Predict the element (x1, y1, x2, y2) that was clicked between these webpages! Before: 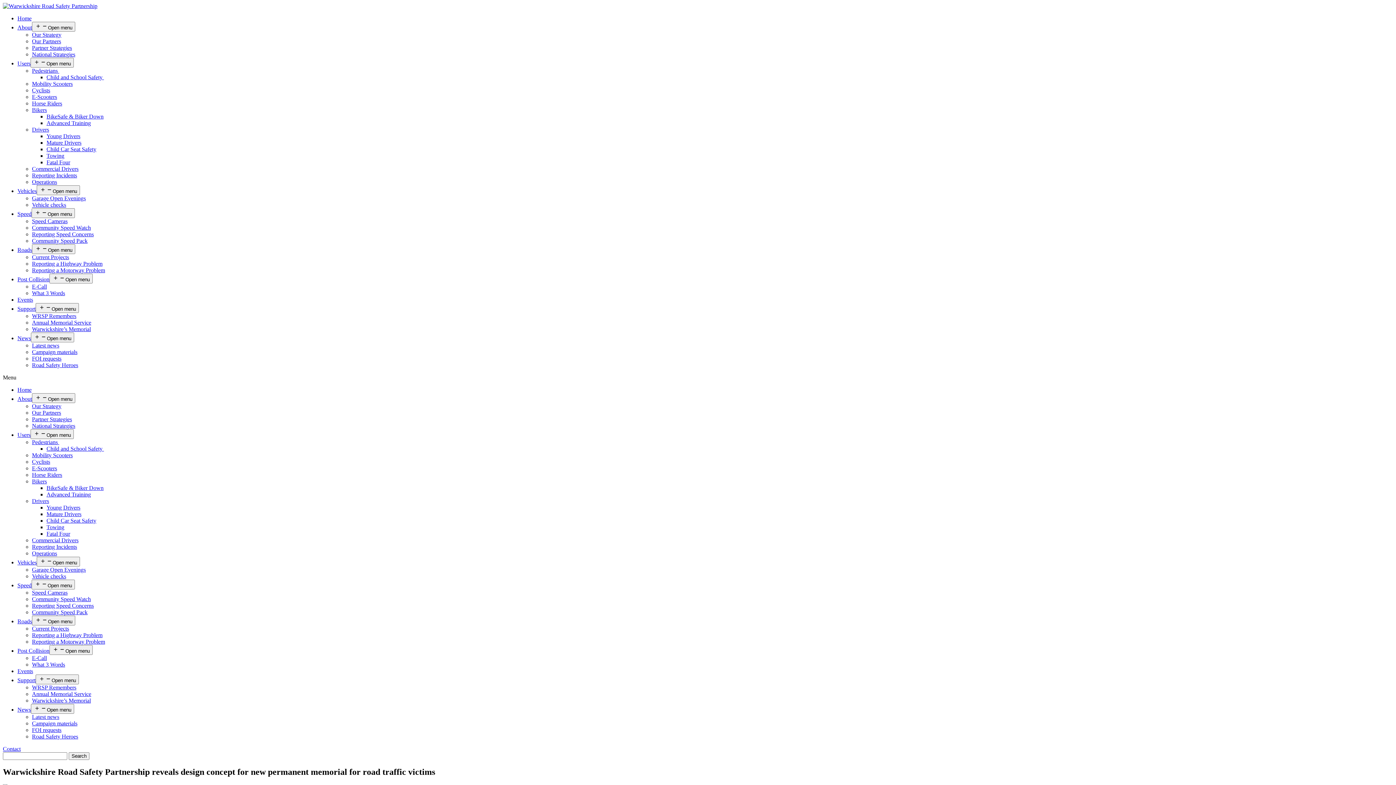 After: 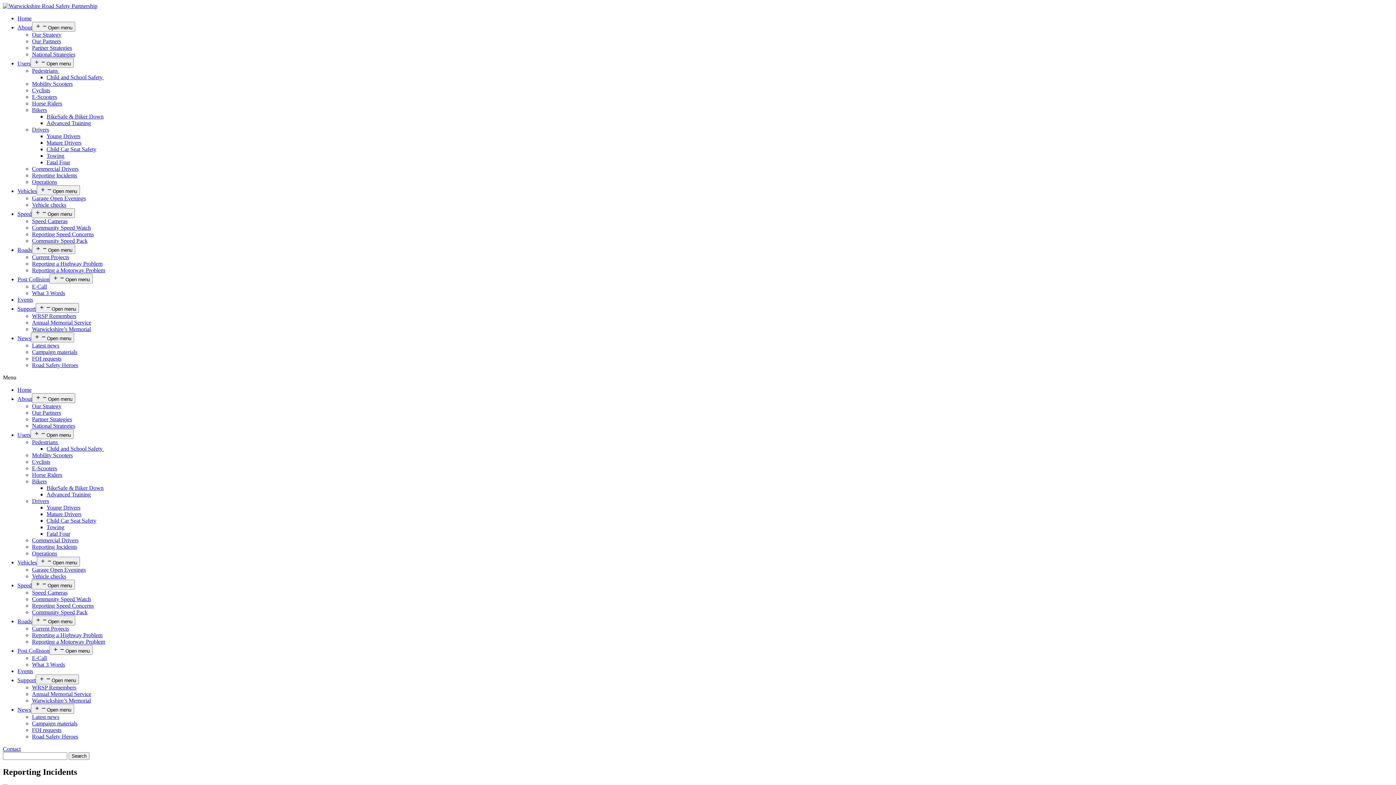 Action: label: Reporting Incidents bbox: (32, 172, 77, 178)